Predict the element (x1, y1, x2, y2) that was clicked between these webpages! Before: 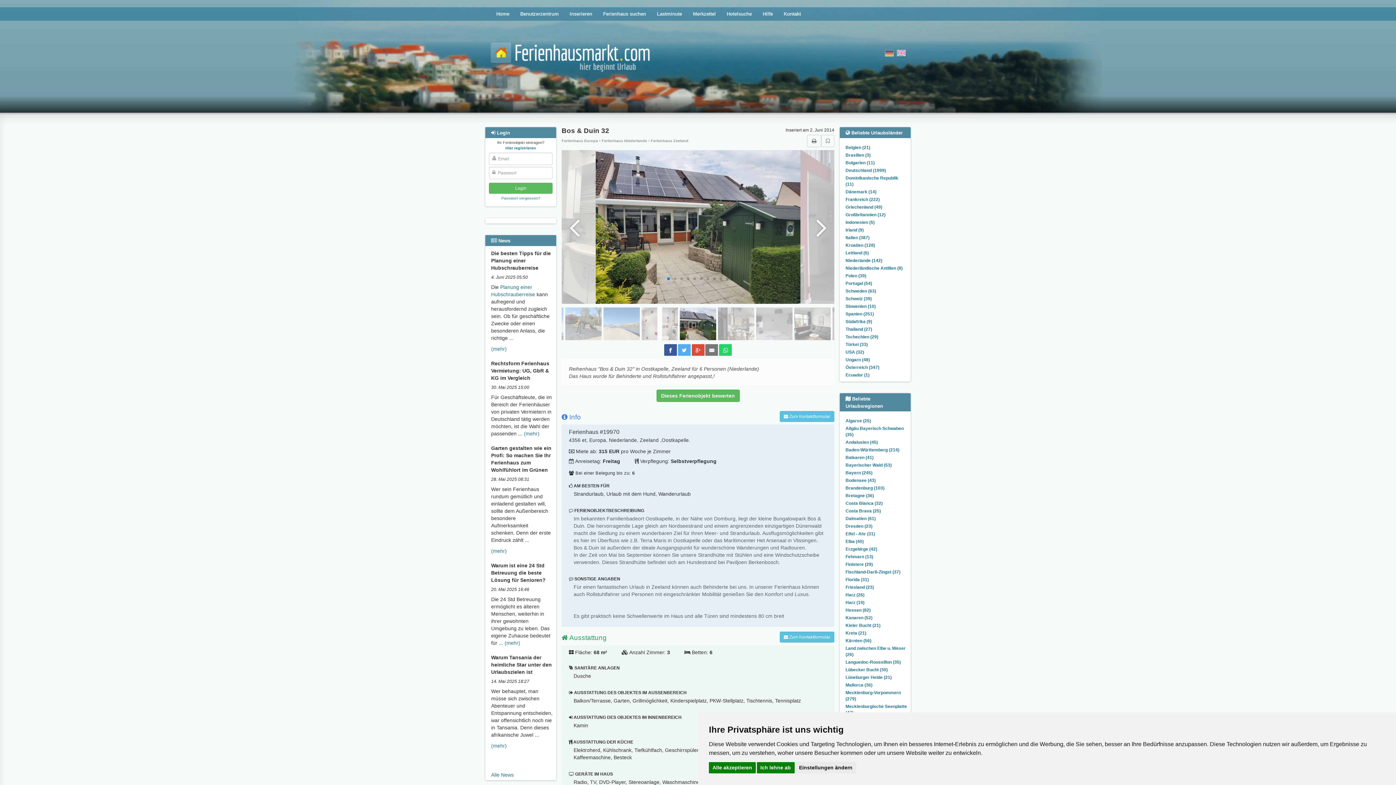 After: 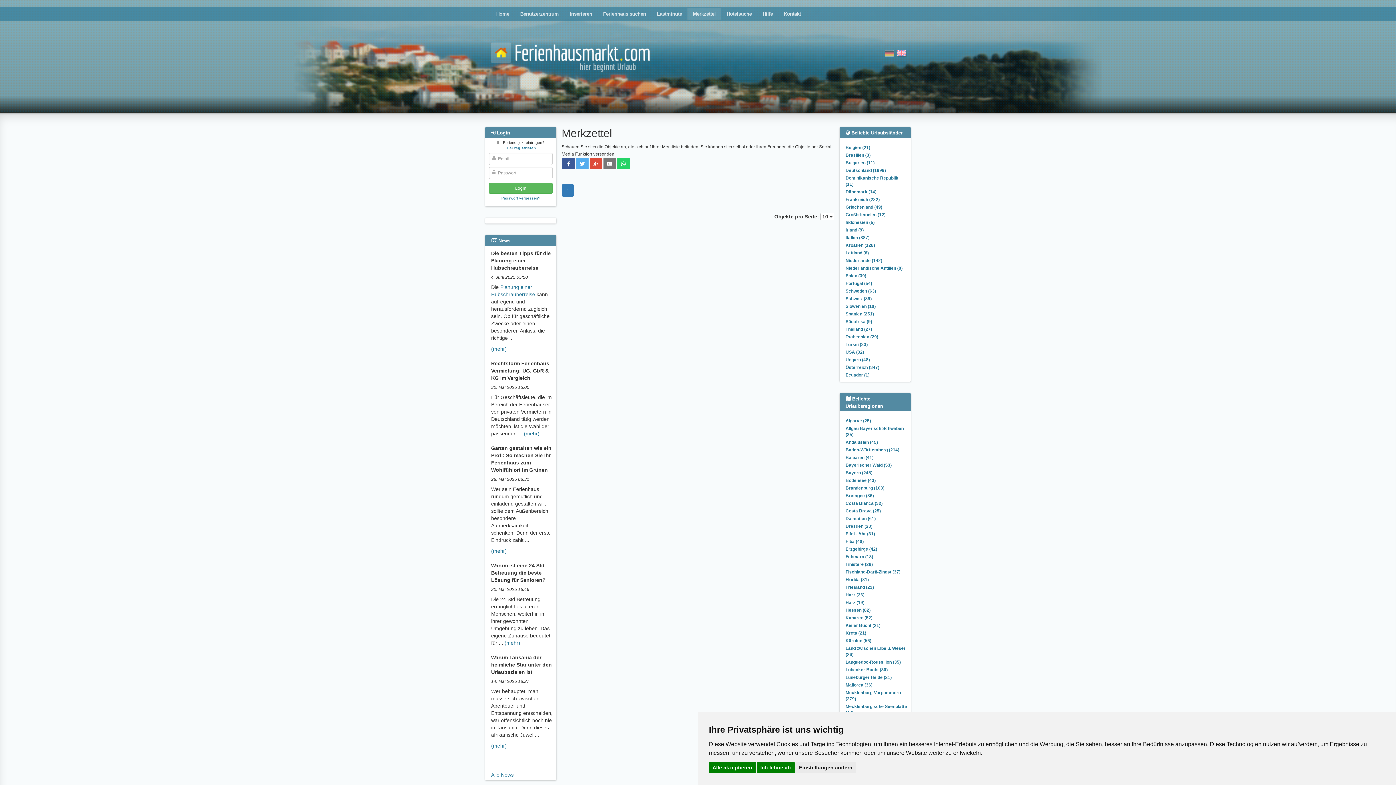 Action: label: Merkzettel bbox: (687, 8, 721, 20)